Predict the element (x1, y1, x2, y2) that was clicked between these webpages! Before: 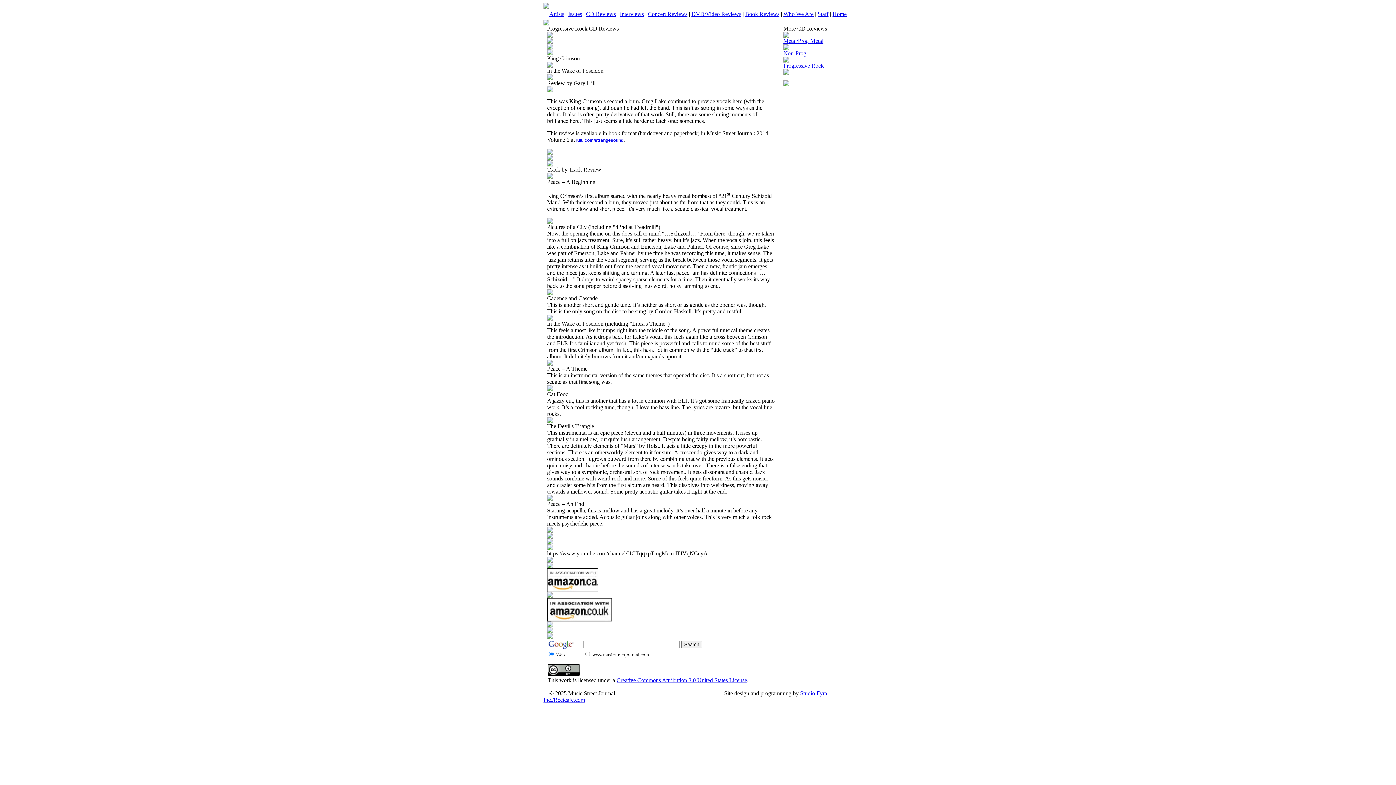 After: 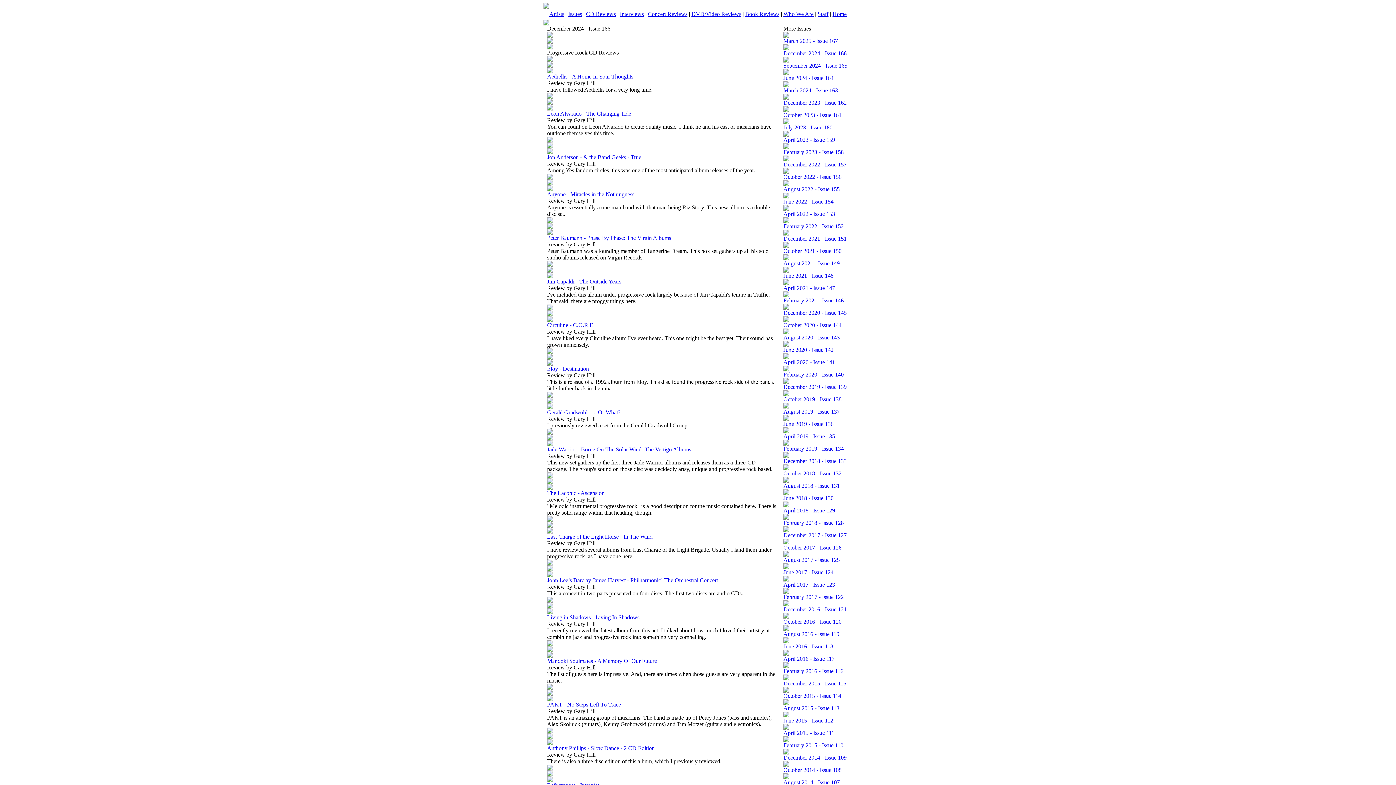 Action: bbox: (568, 10, 582, 17) label: Issues